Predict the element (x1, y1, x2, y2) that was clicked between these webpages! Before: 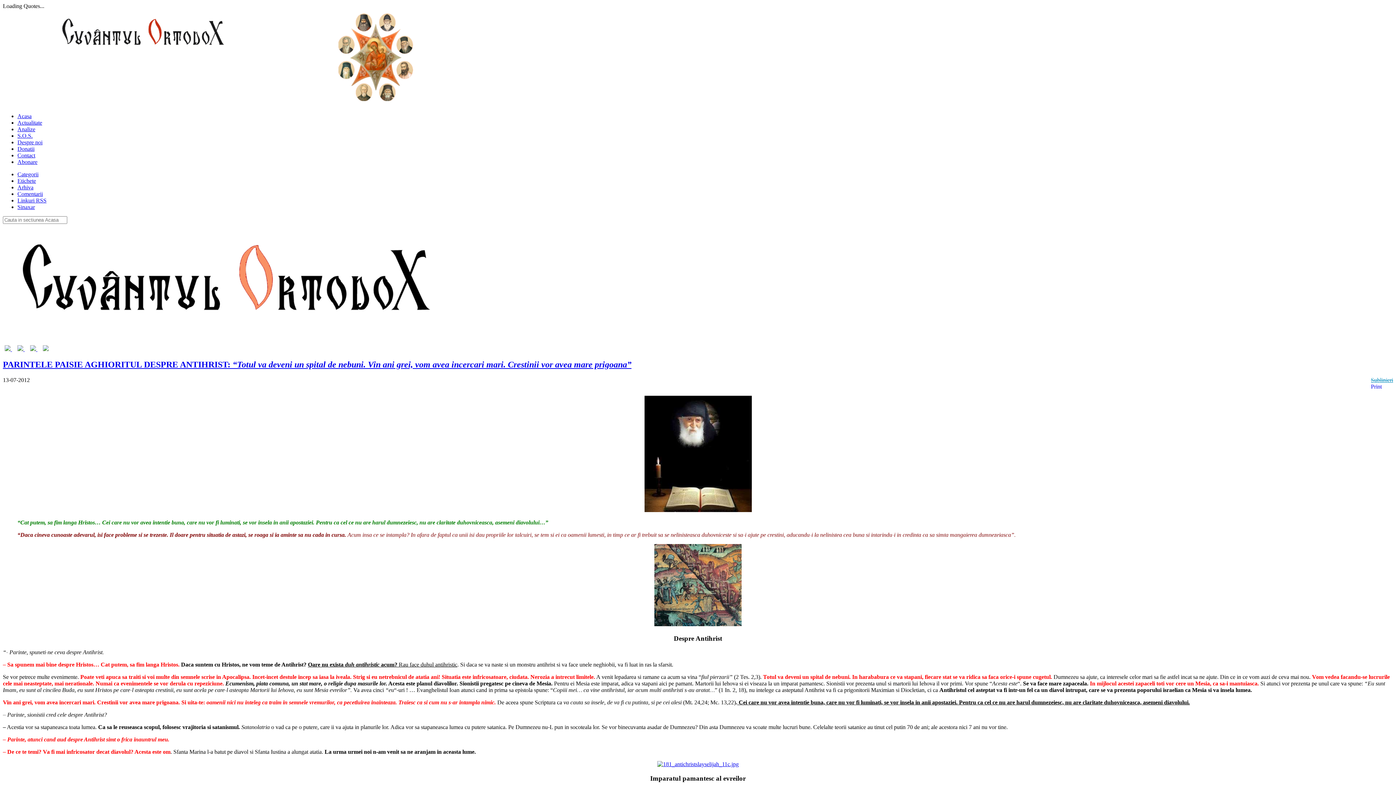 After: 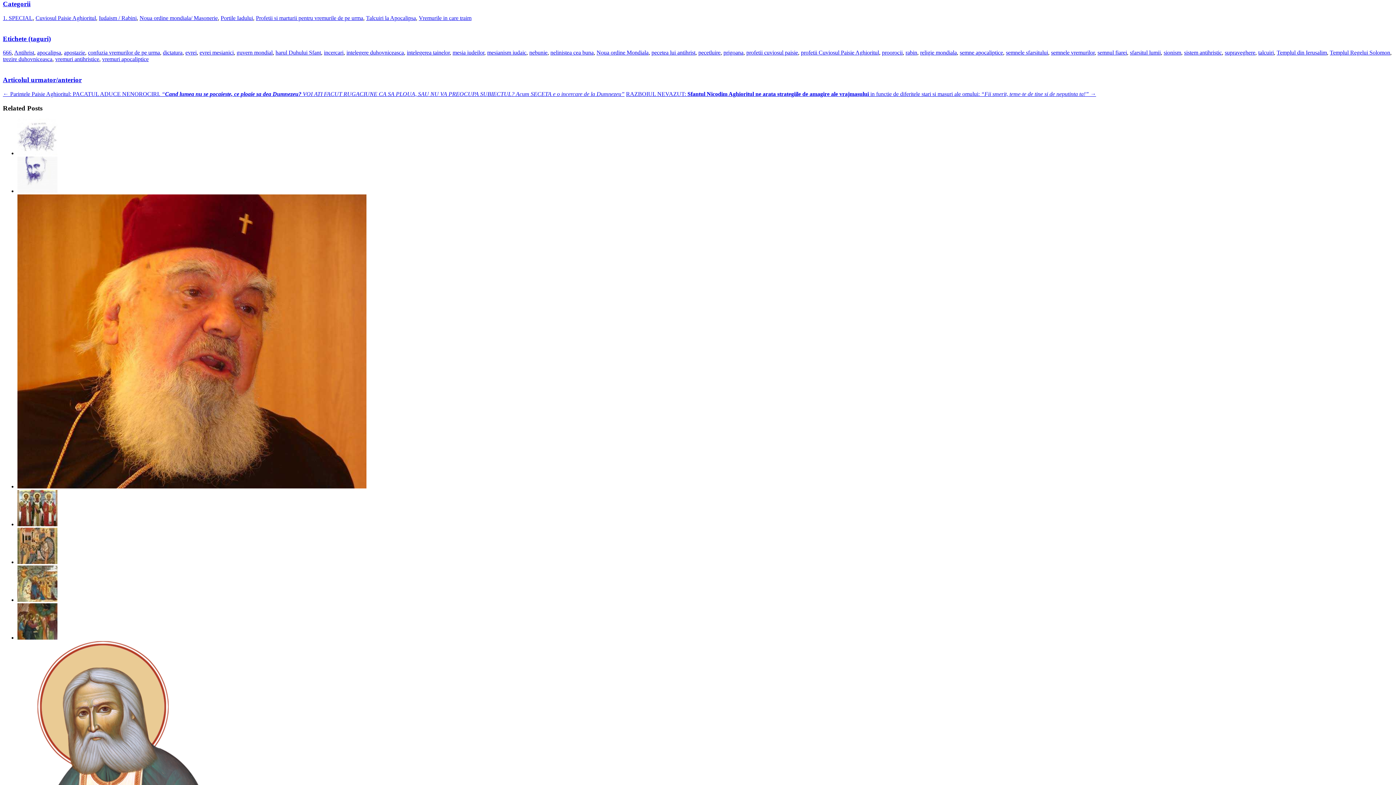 Action: bbox: (2, 346, 15, 352) label:  